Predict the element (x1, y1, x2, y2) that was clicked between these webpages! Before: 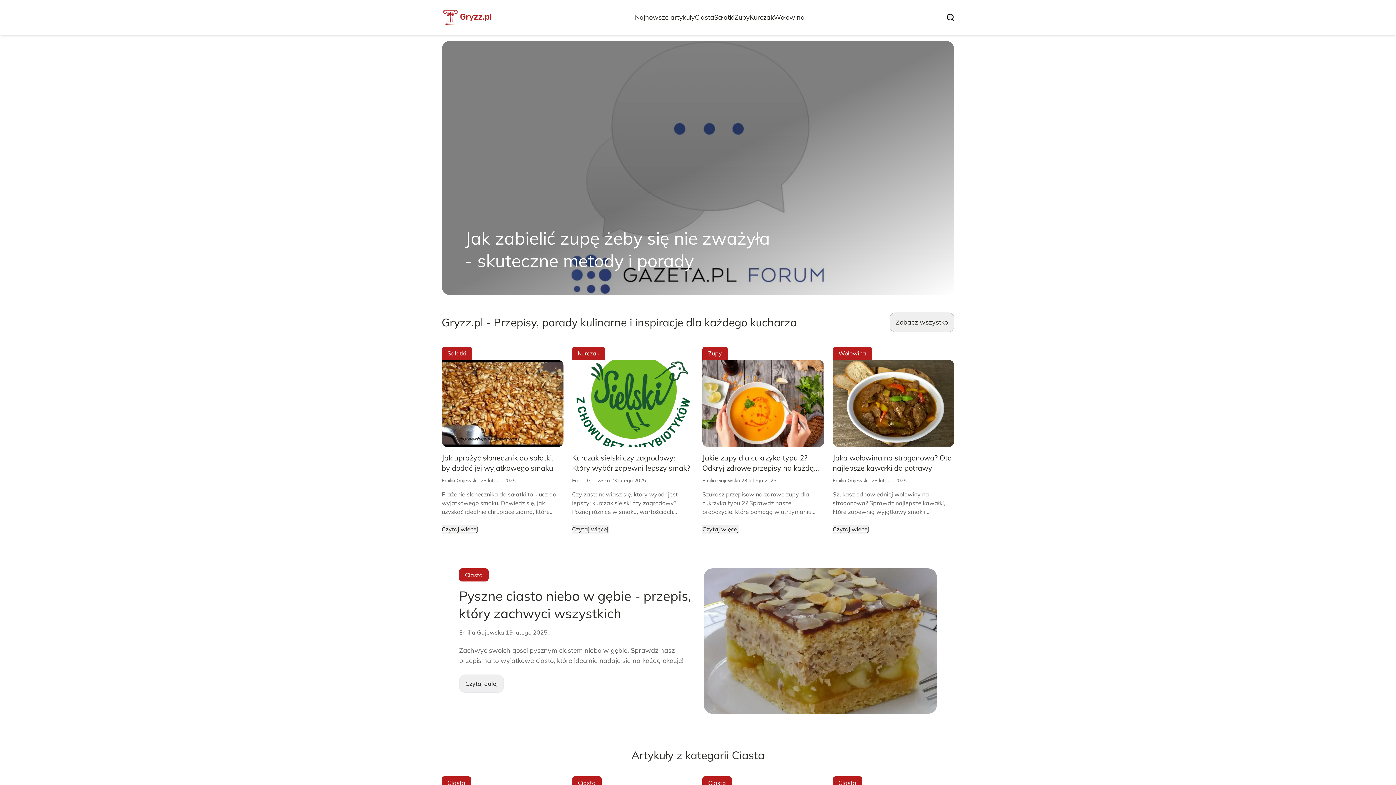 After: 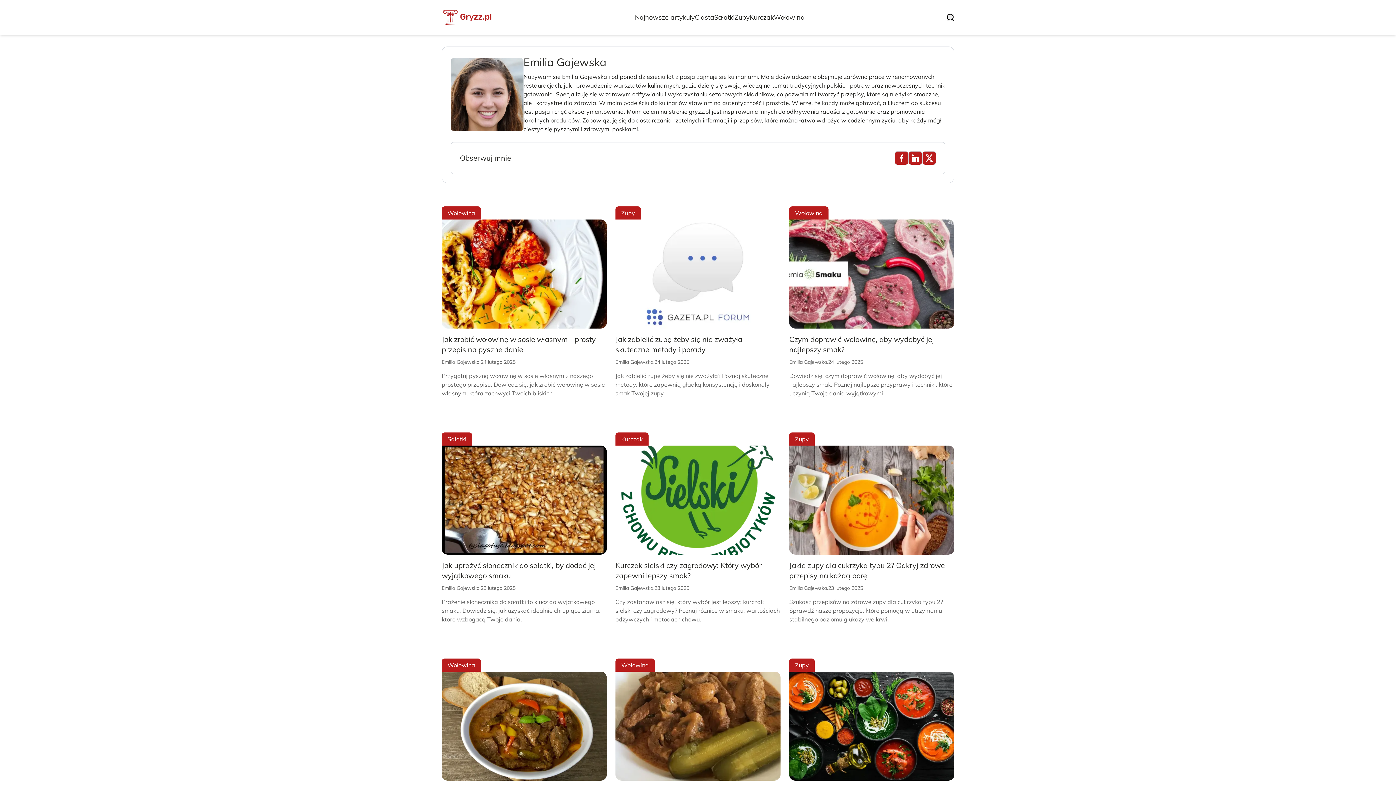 Action: bbox: (832, 477, 870, 484) label: Emilia Gajewska